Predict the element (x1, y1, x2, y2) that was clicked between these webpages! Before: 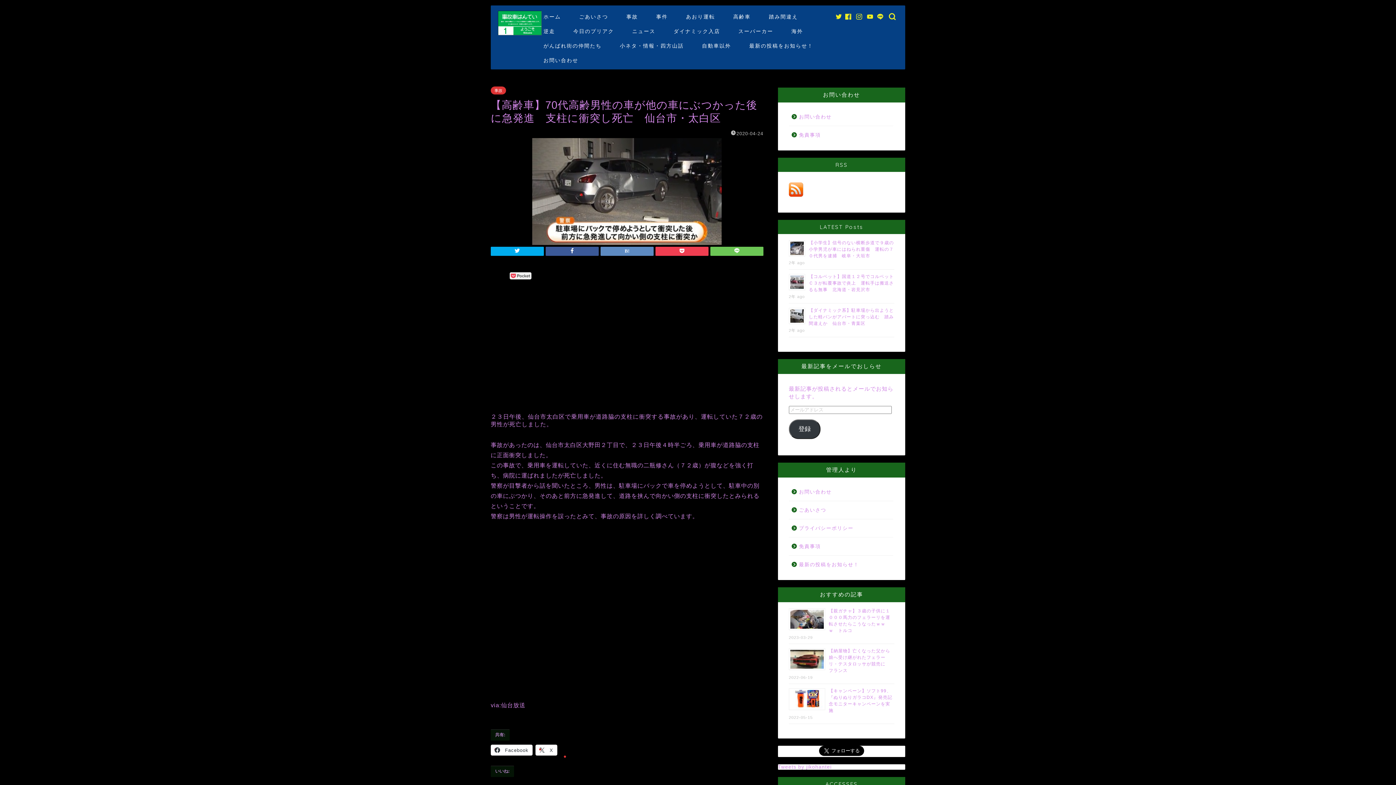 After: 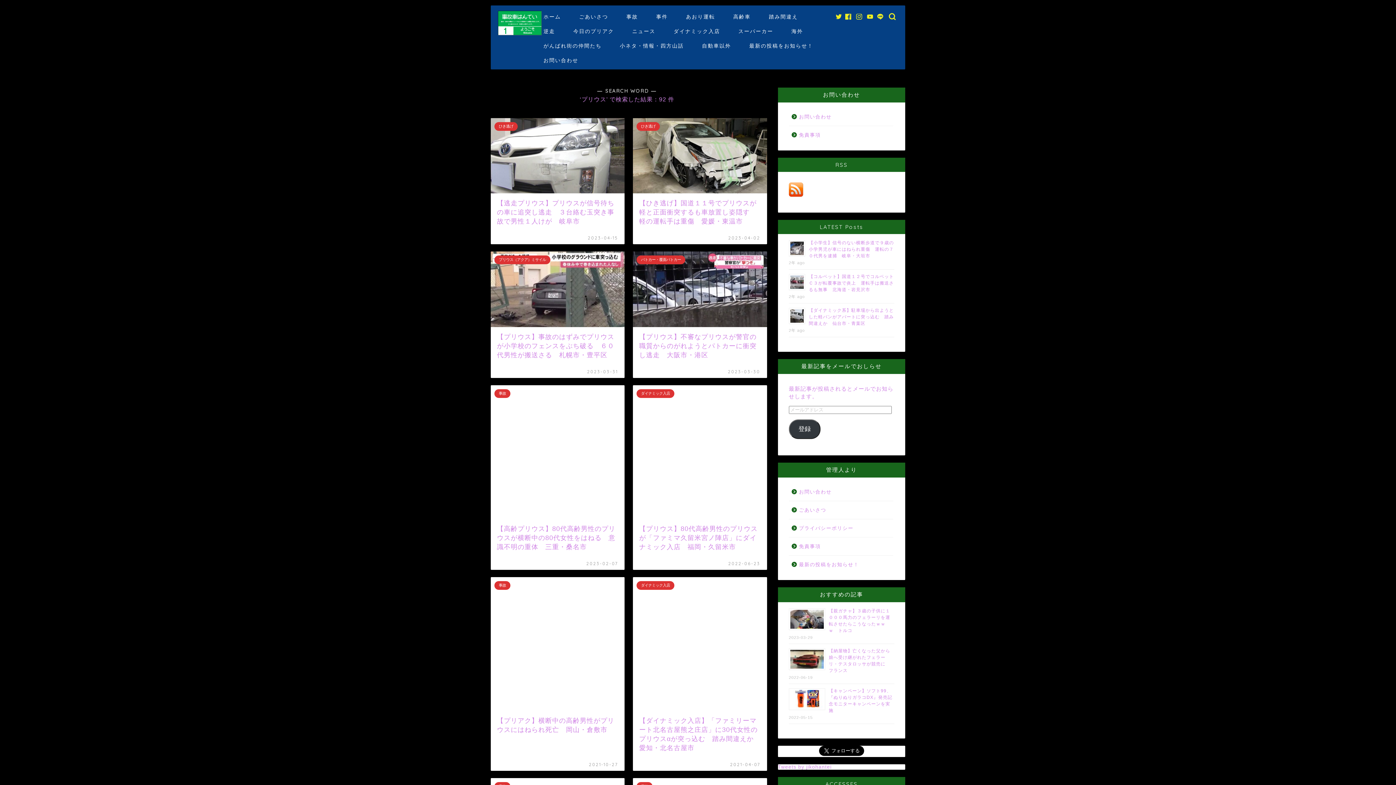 Action: bbox: (564, 25, 623, 40) label: 今日のプリアク